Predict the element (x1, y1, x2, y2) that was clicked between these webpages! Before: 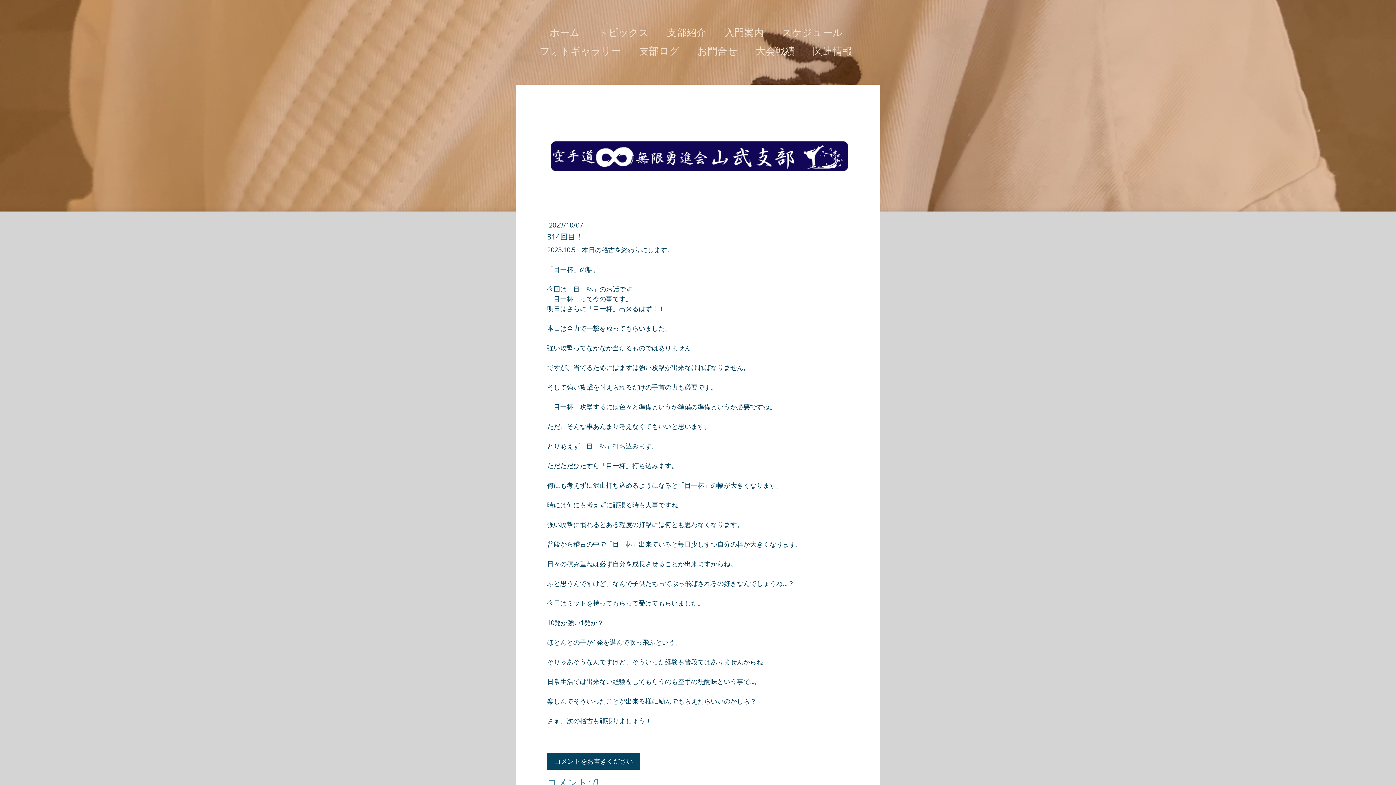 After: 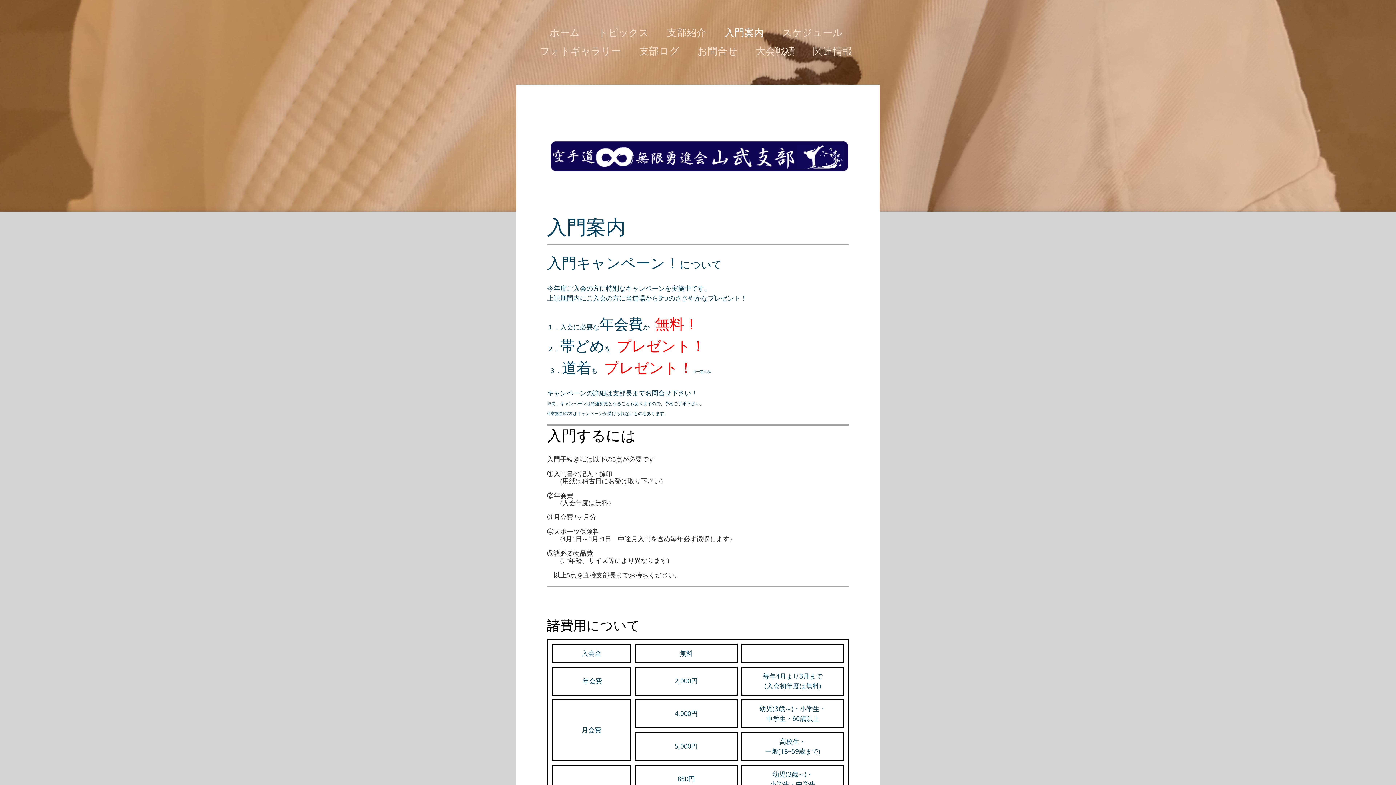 Action: bbox: (717, 26, 771, 38) label: 入門案内